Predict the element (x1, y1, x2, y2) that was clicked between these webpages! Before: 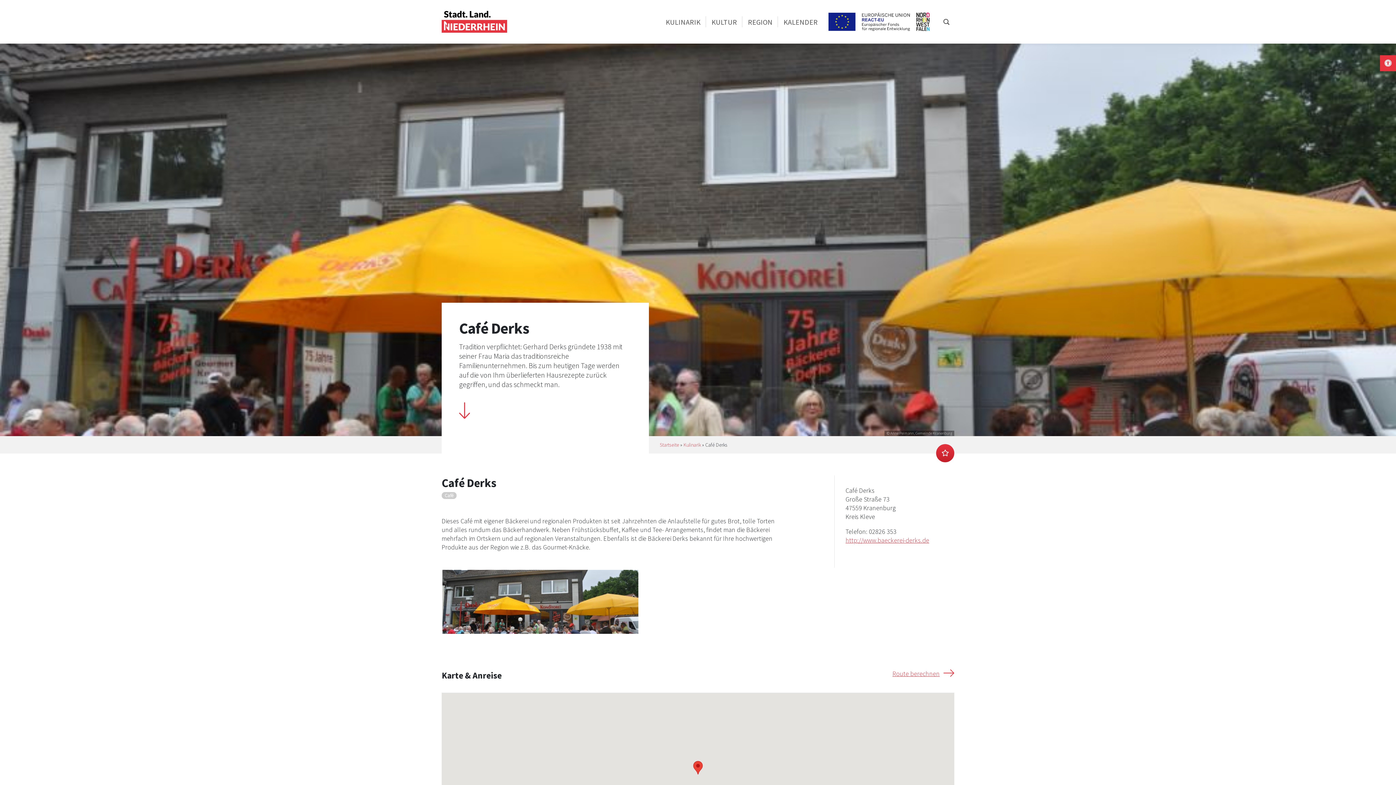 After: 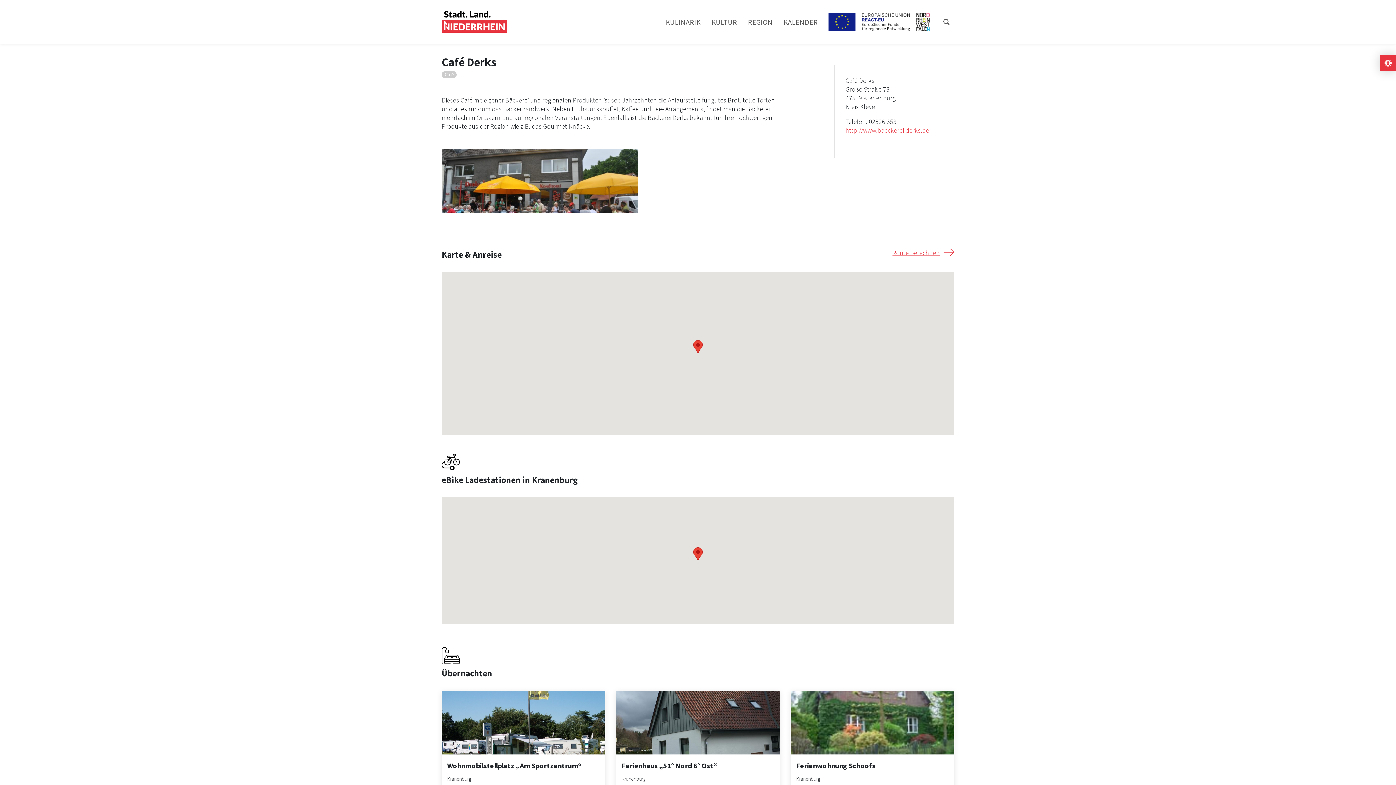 Action: bbox: (459, 402, 470, 411)